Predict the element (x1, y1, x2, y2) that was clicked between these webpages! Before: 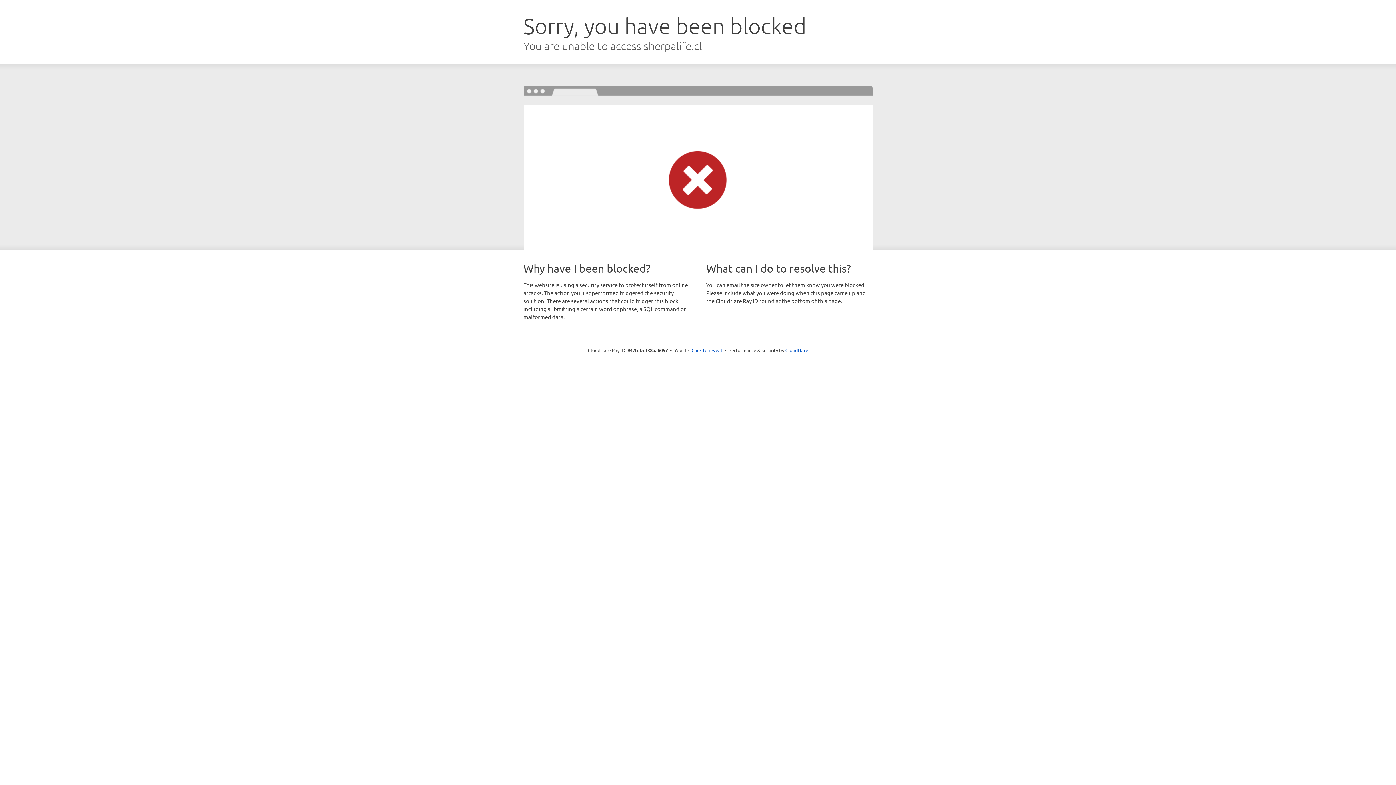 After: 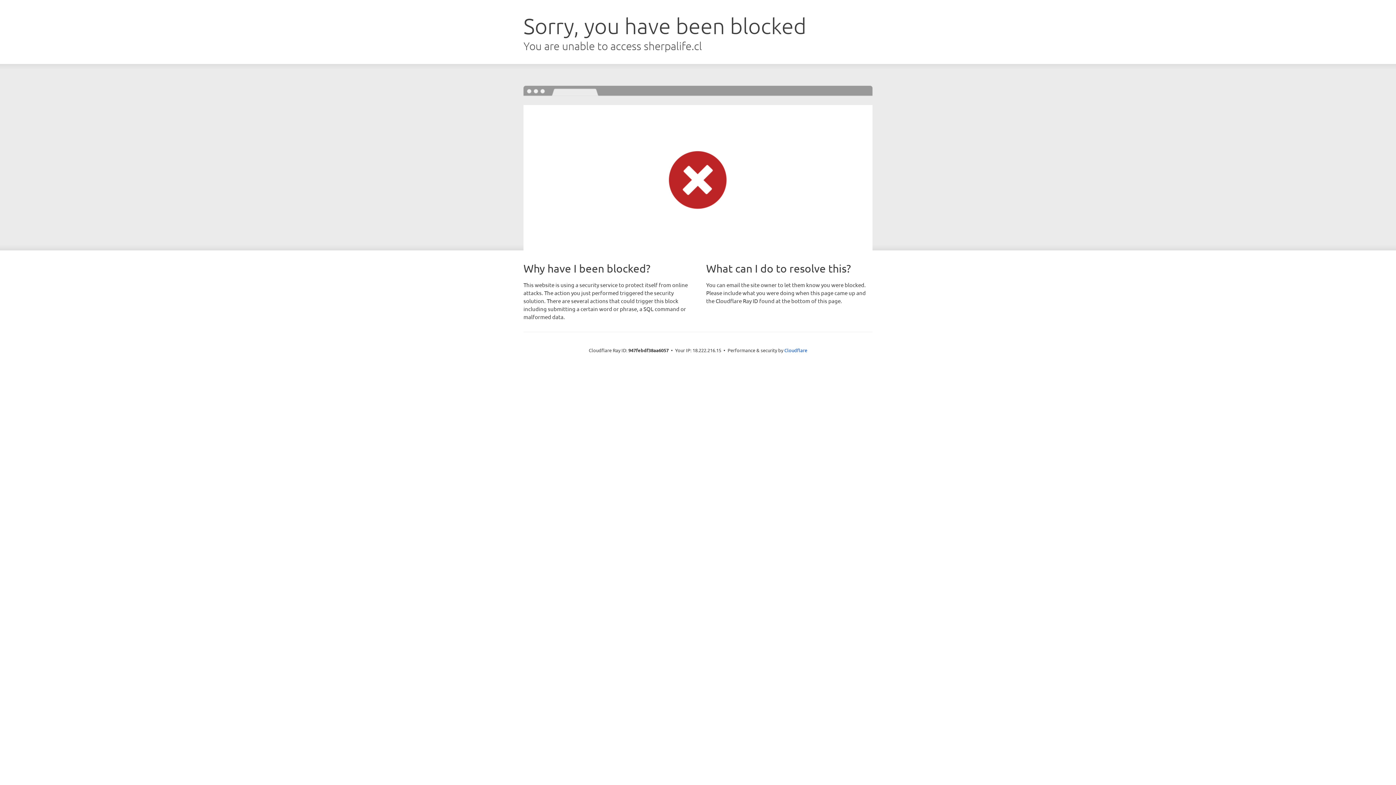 Action: bbox: (691, 346, 722, 353) label: Click to reveal